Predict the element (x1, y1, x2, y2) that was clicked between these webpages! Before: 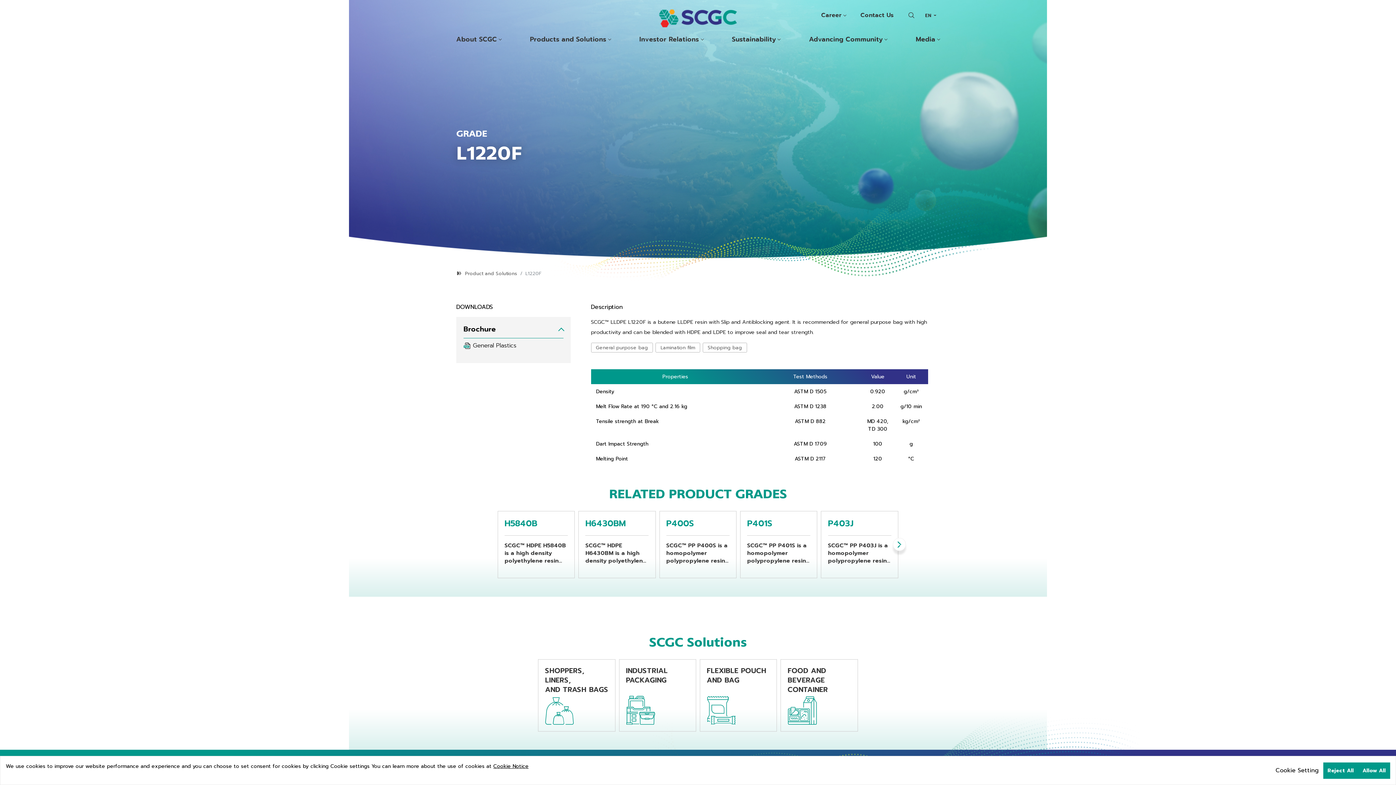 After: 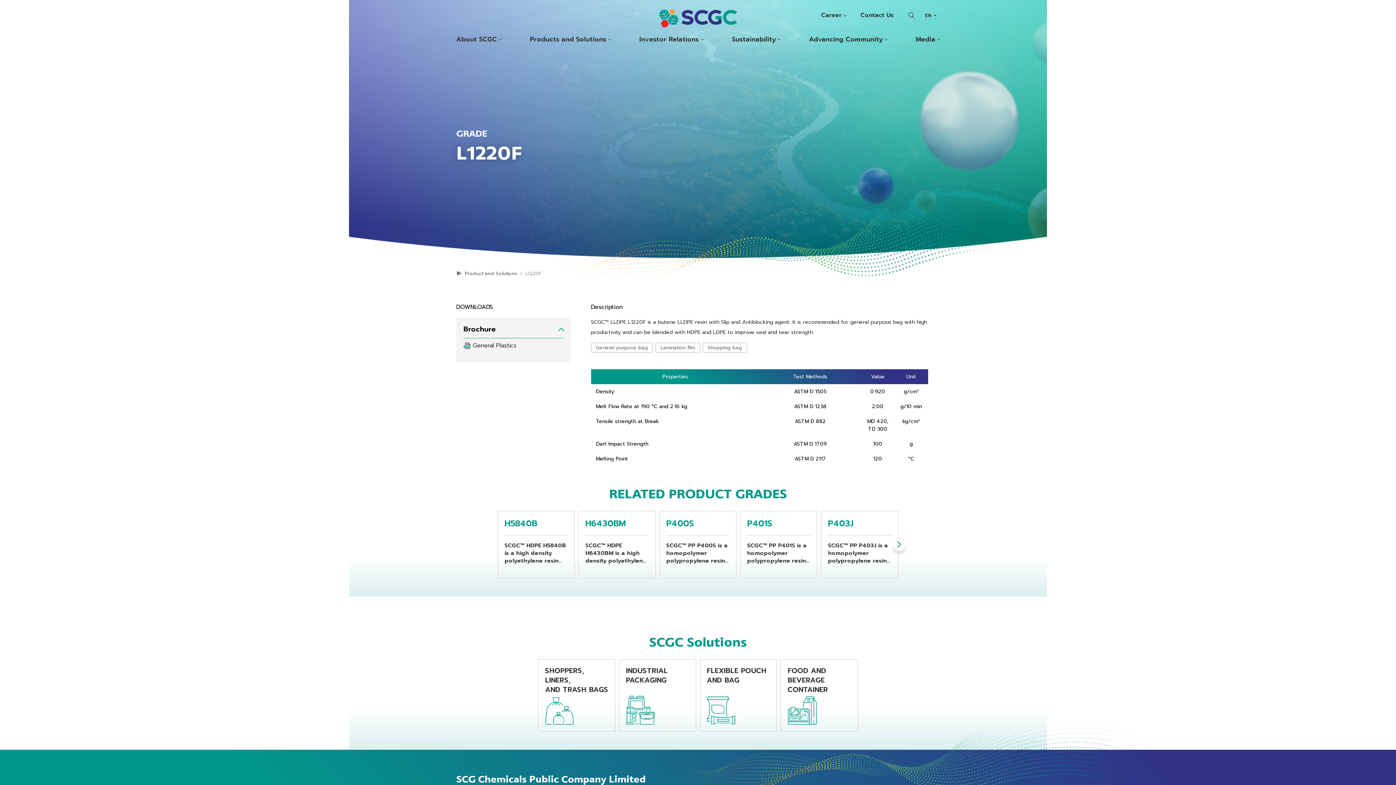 Action: bbox: (1358, 762, 1390, 779) label: Allow All